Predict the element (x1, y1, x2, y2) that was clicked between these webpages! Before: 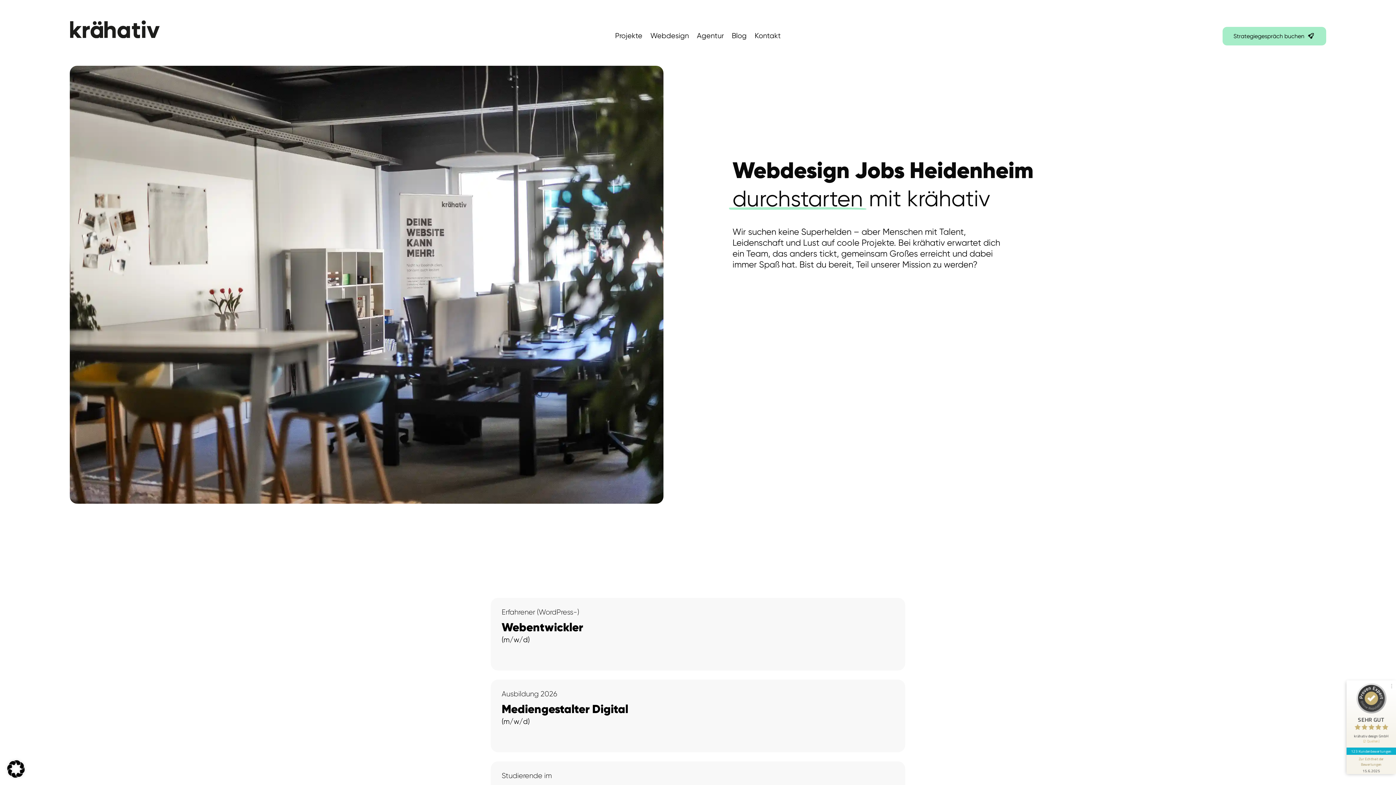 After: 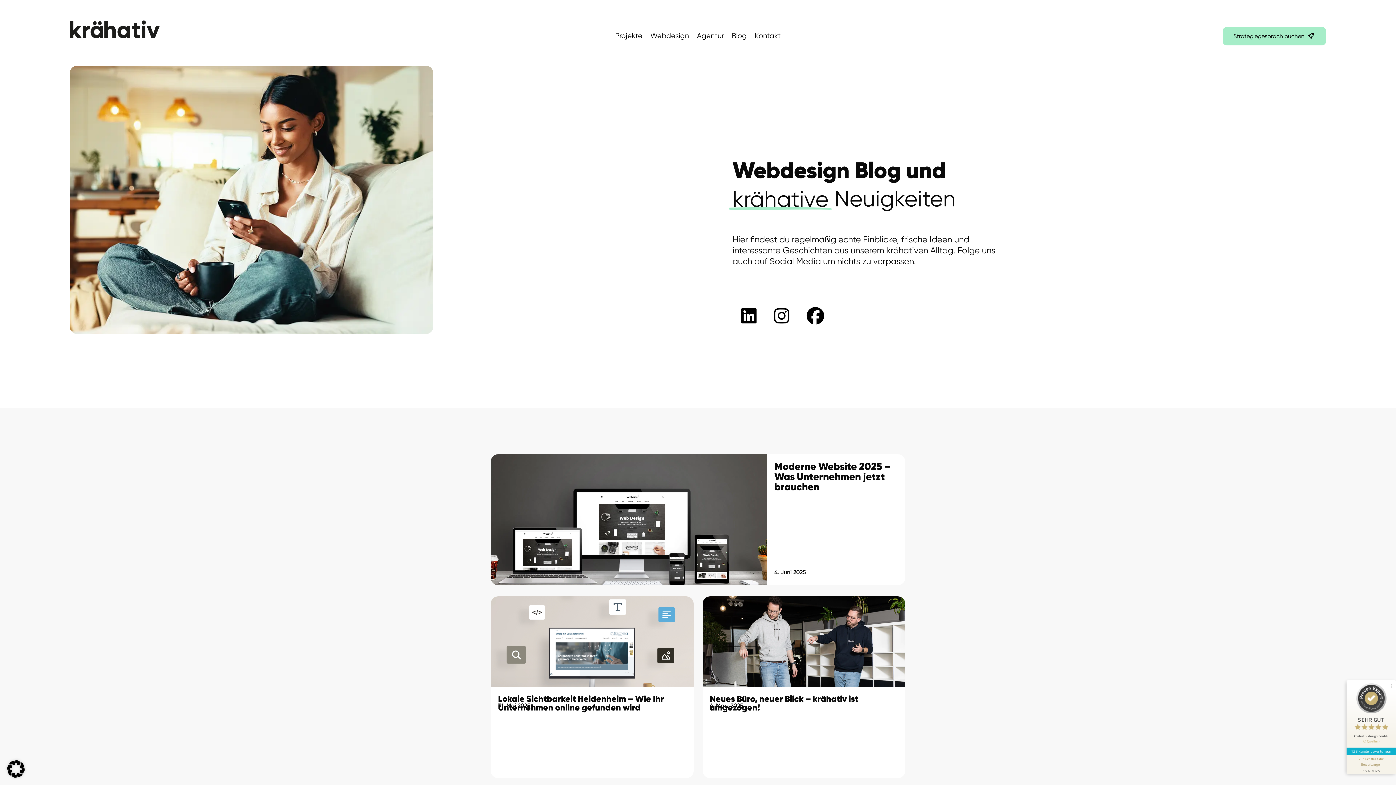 Action: bbox: (731, 33, 746, 41) label: Blog